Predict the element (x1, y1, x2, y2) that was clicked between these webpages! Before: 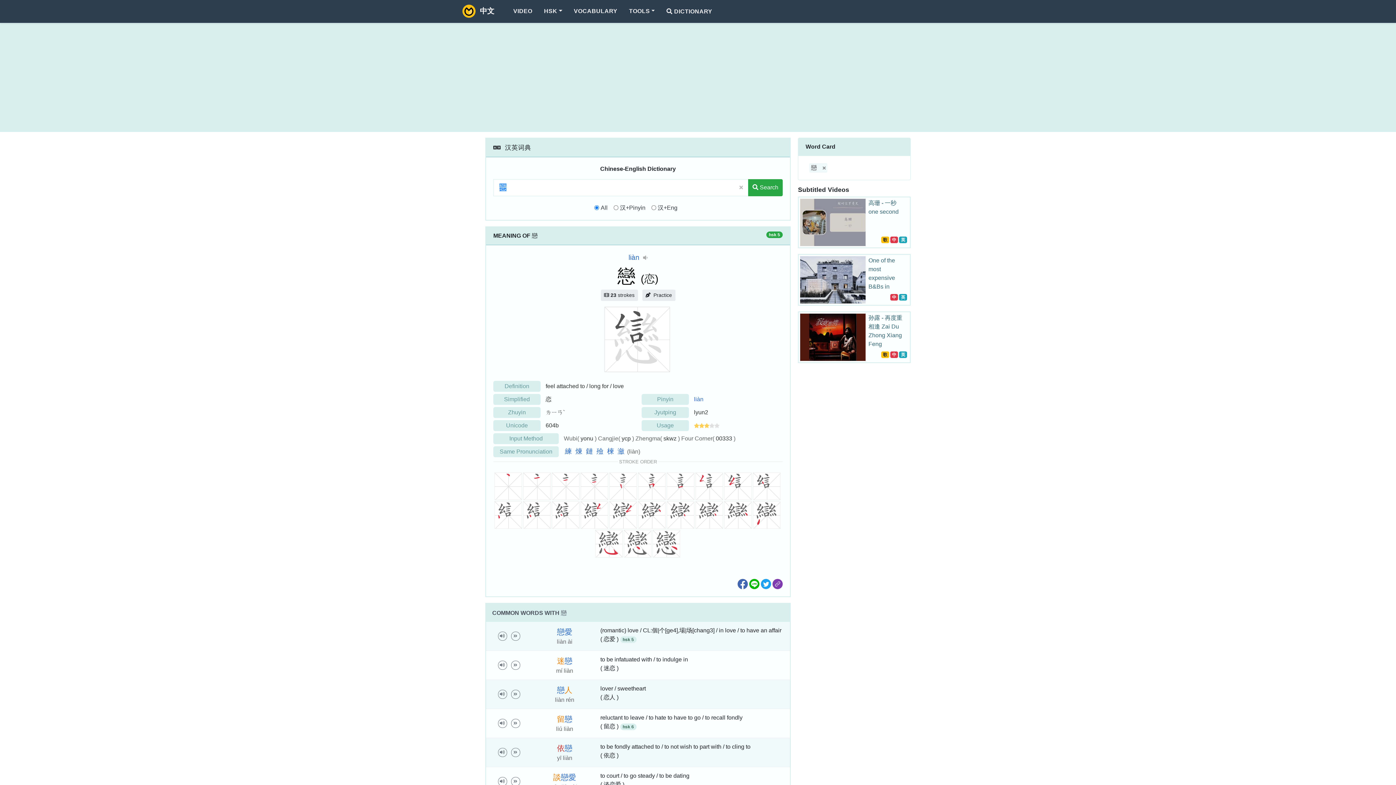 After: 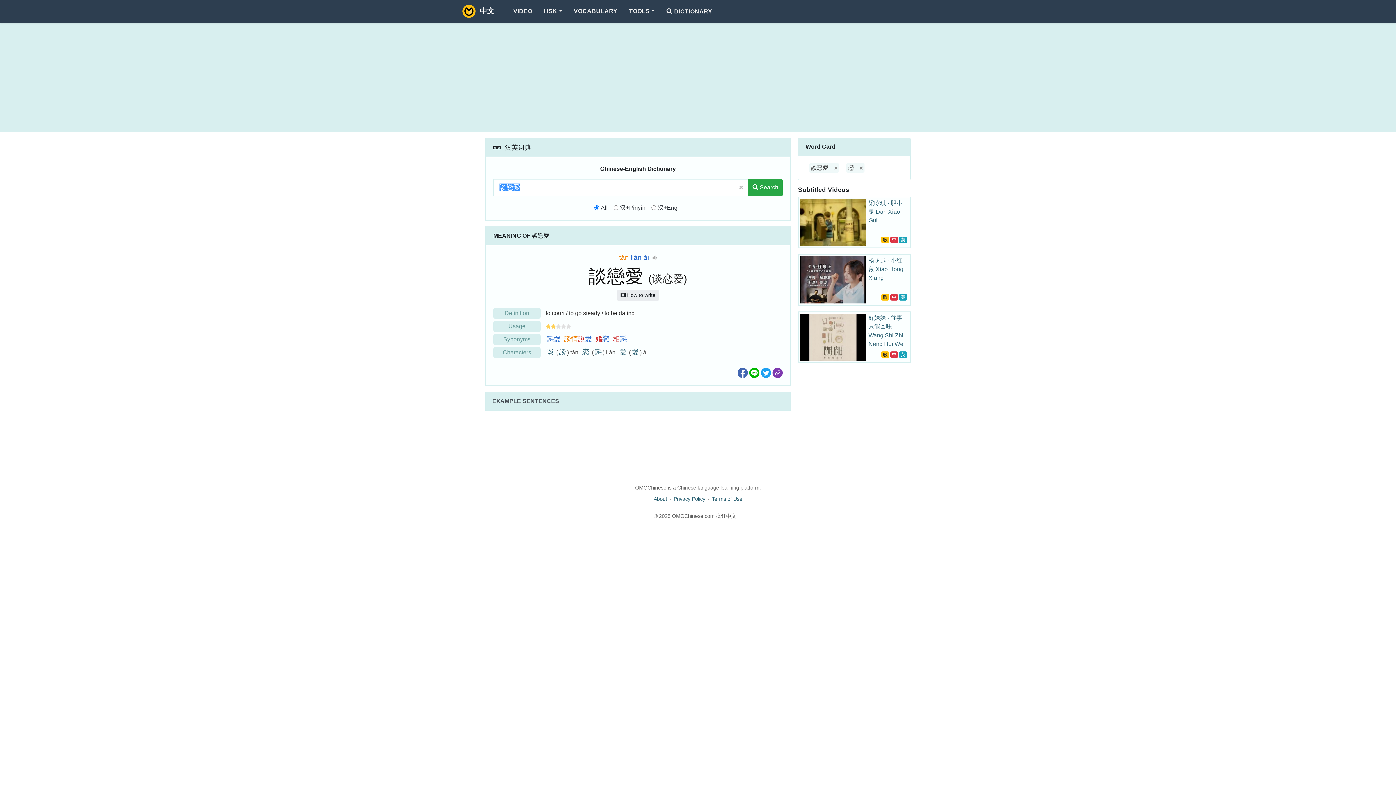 Action: bbox: (552, 773, 577, 781) label: 談戀愛